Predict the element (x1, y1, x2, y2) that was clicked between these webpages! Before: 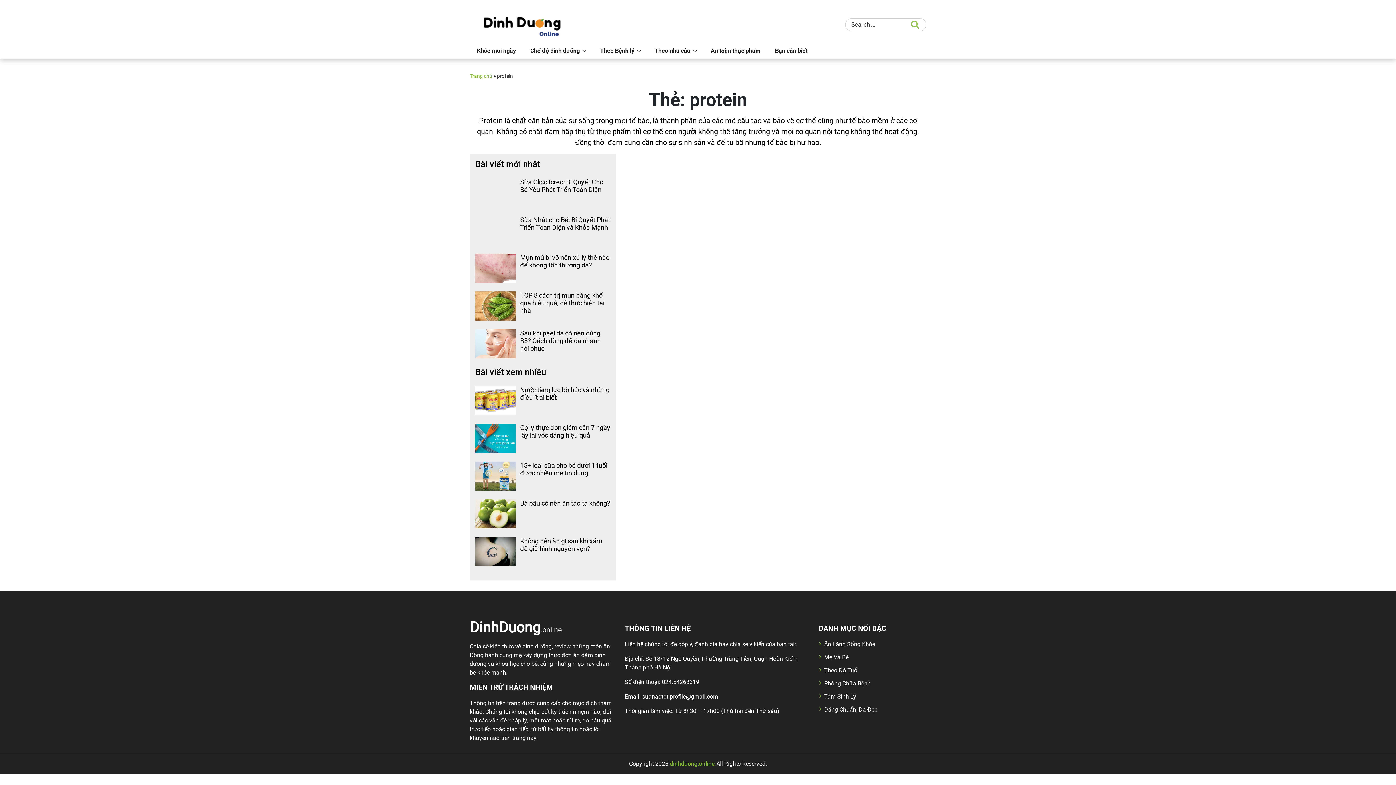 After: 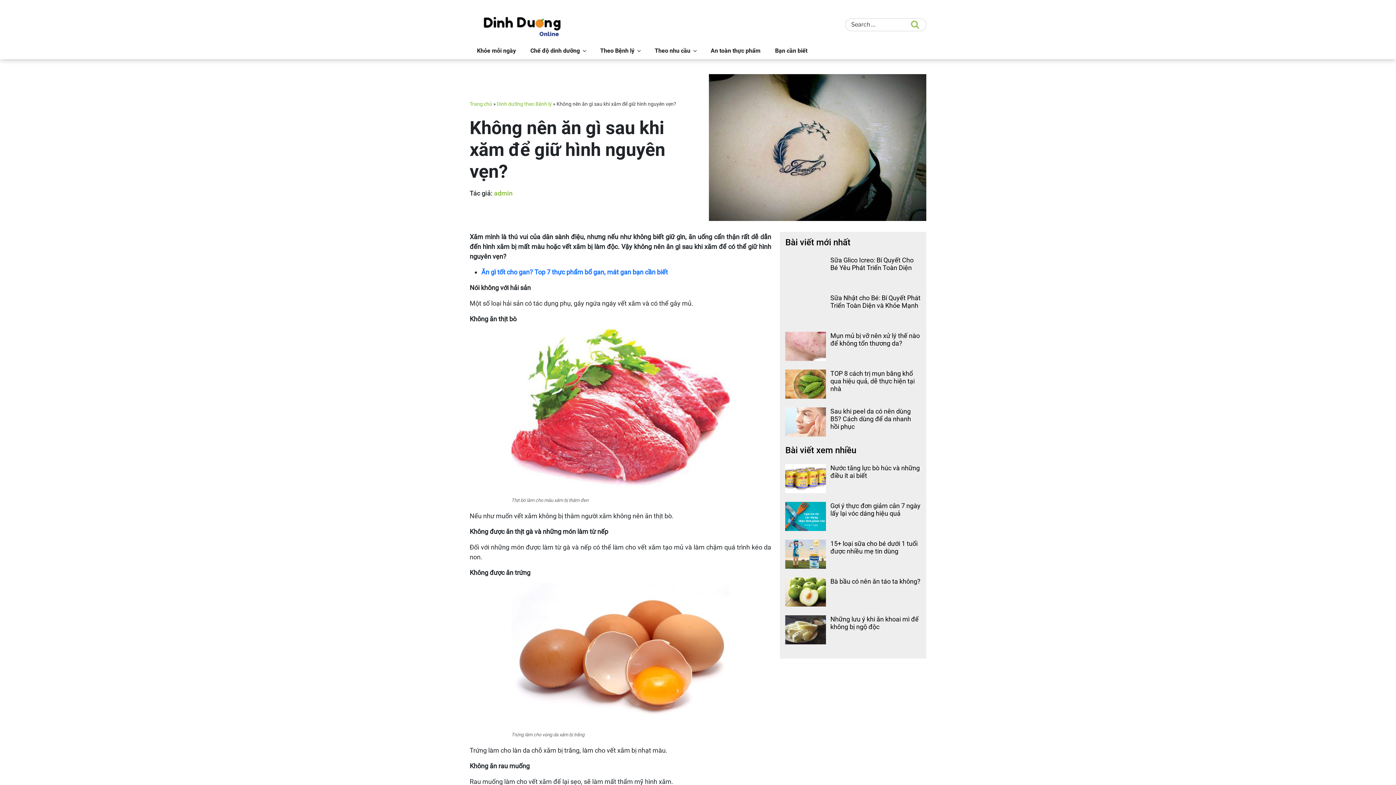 Action: bbox: (475, 548, 515, 554)